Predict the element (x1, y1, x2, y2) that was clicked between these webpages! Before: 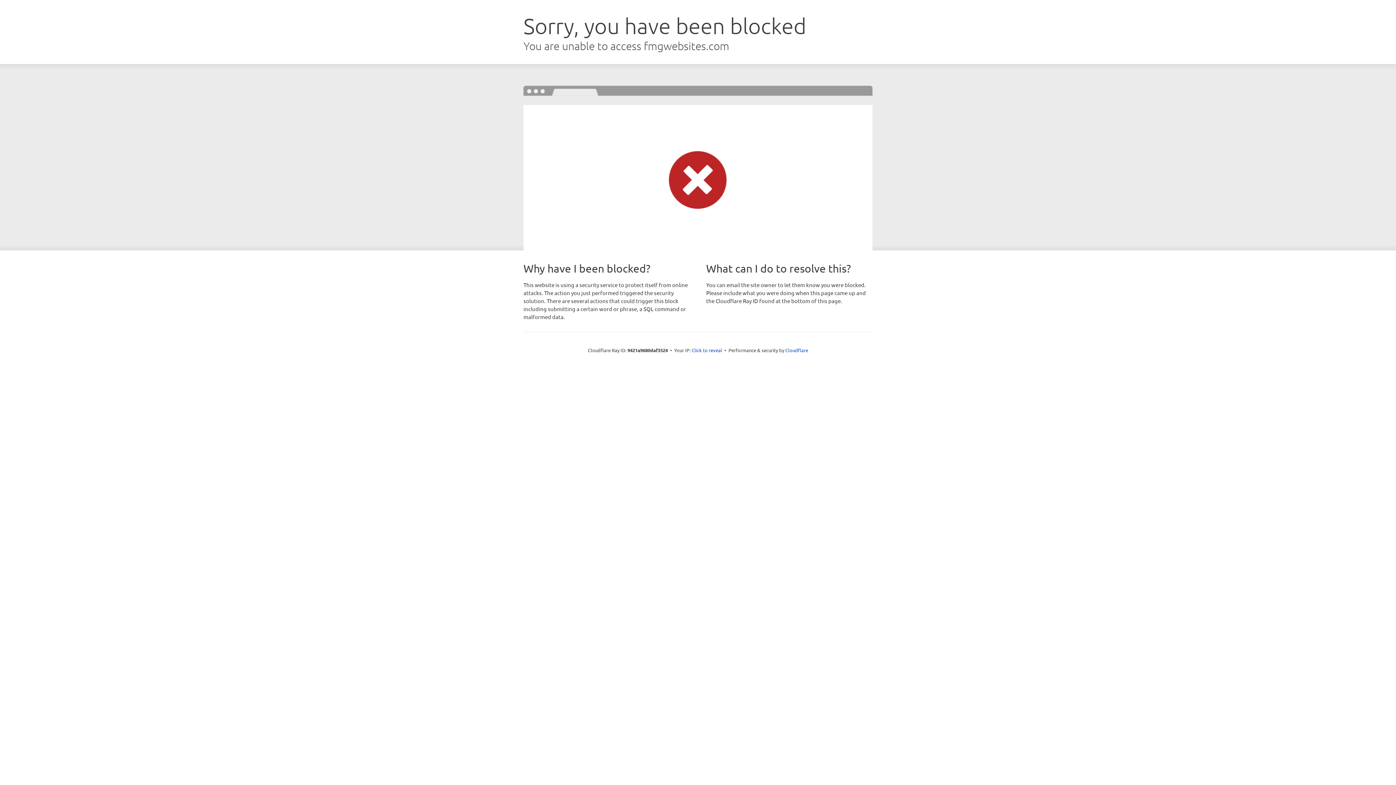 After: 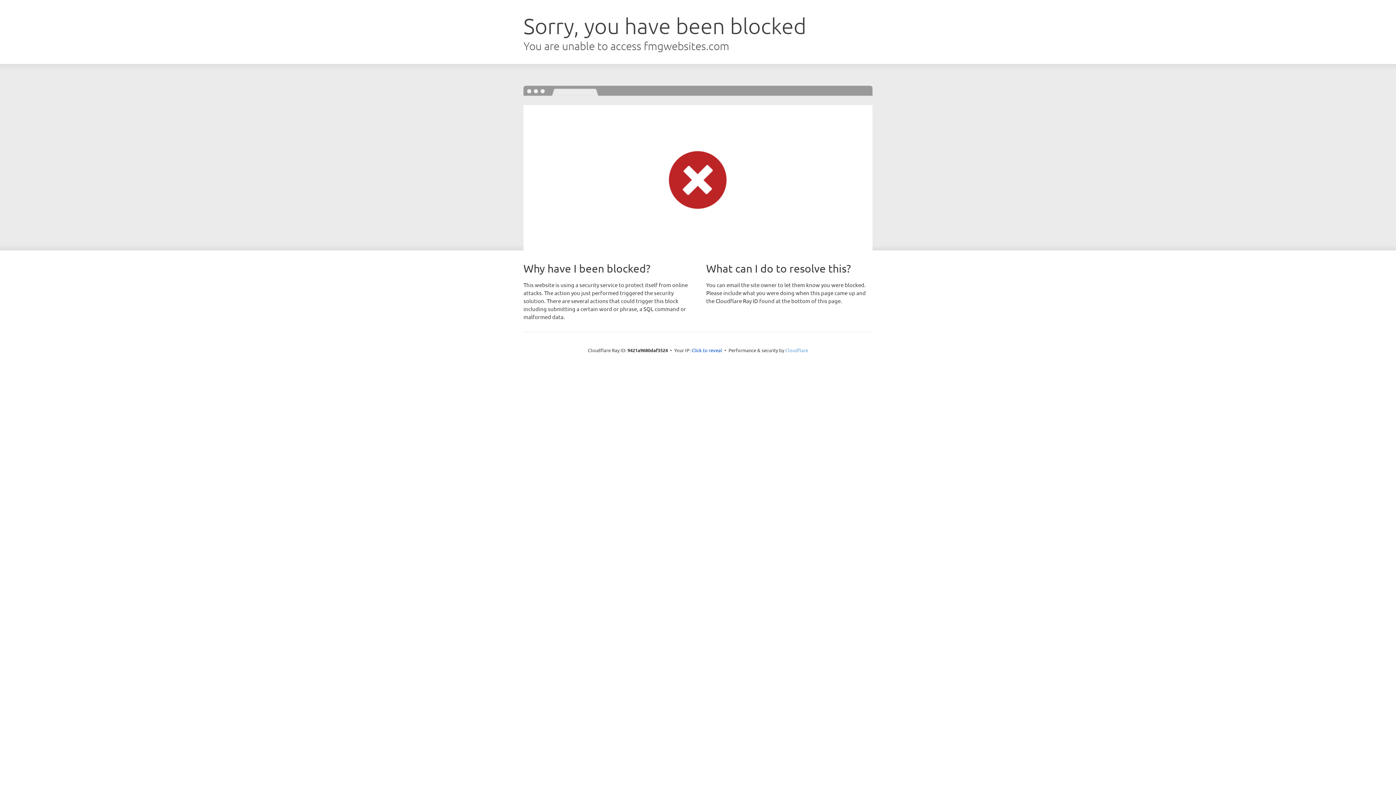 Action: label: Cloudflare bbox: (785, 347, 808, 353)